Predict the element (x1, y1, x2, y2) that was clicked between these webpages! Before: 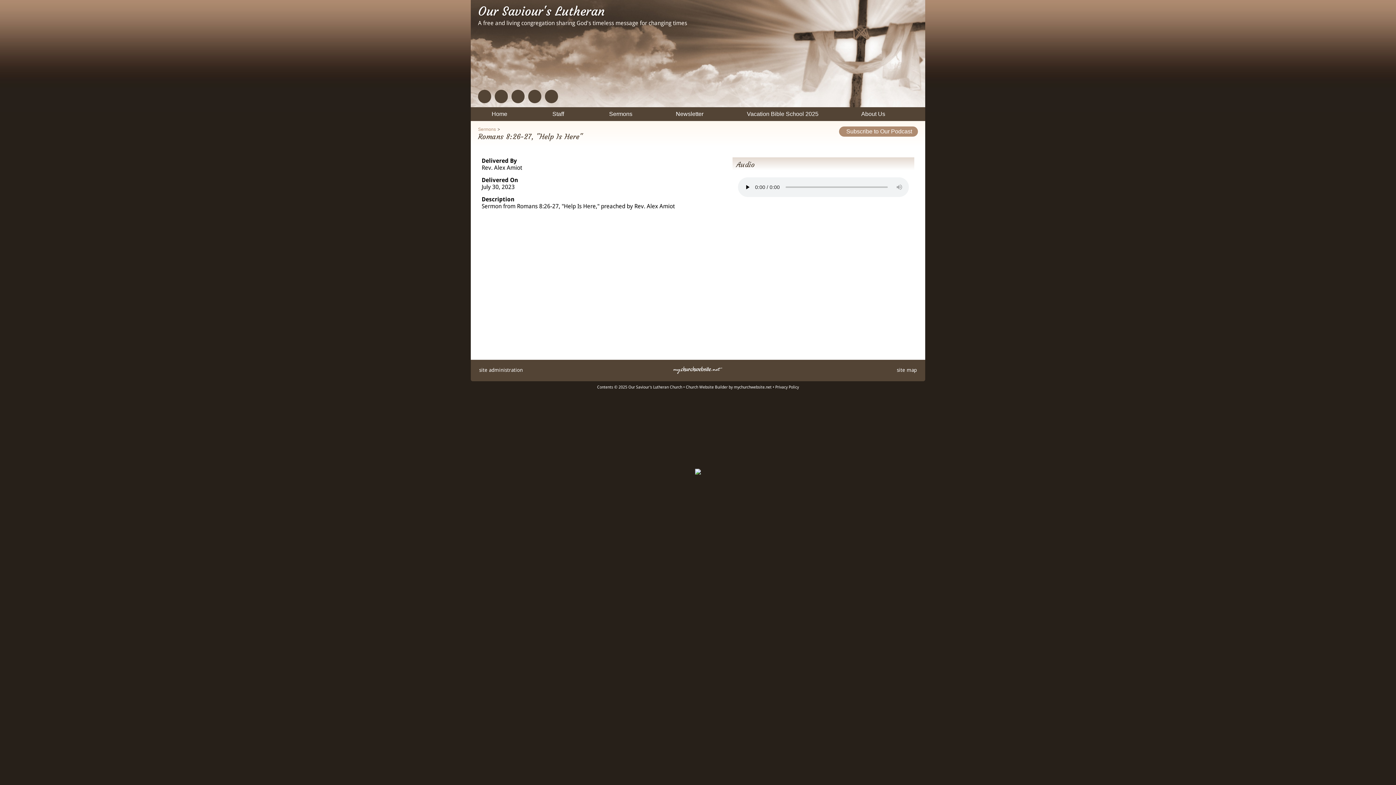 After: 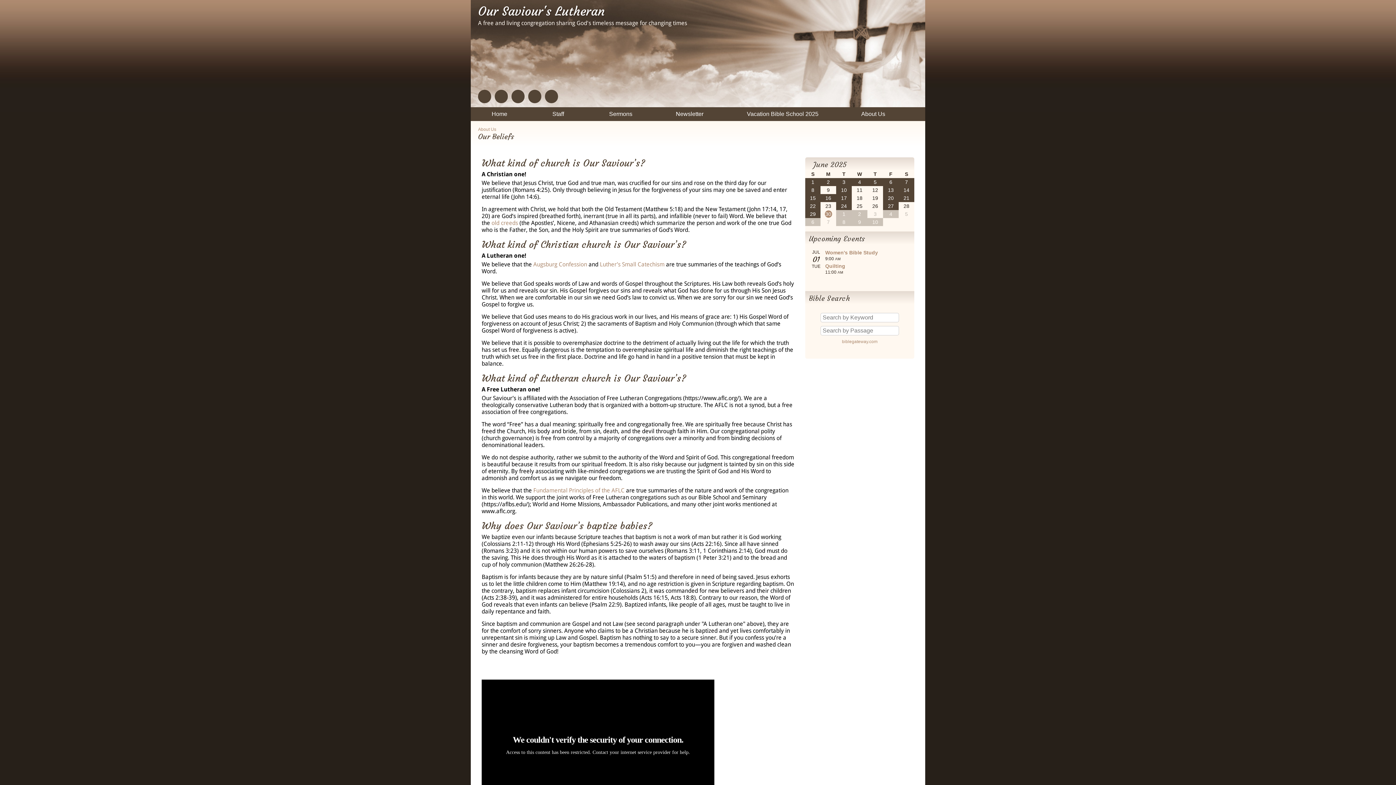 Action: bbox: (839, 107, 907, 121) label: About Us